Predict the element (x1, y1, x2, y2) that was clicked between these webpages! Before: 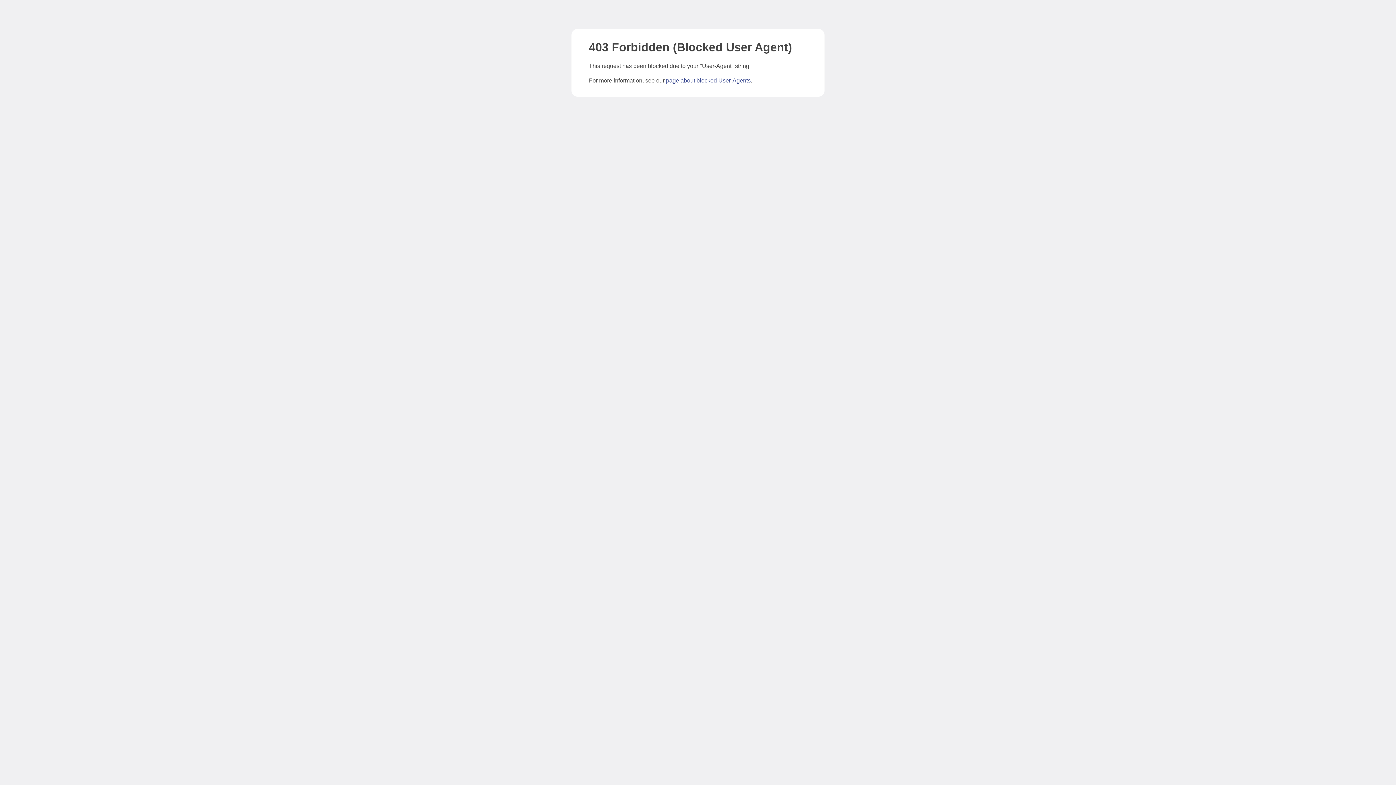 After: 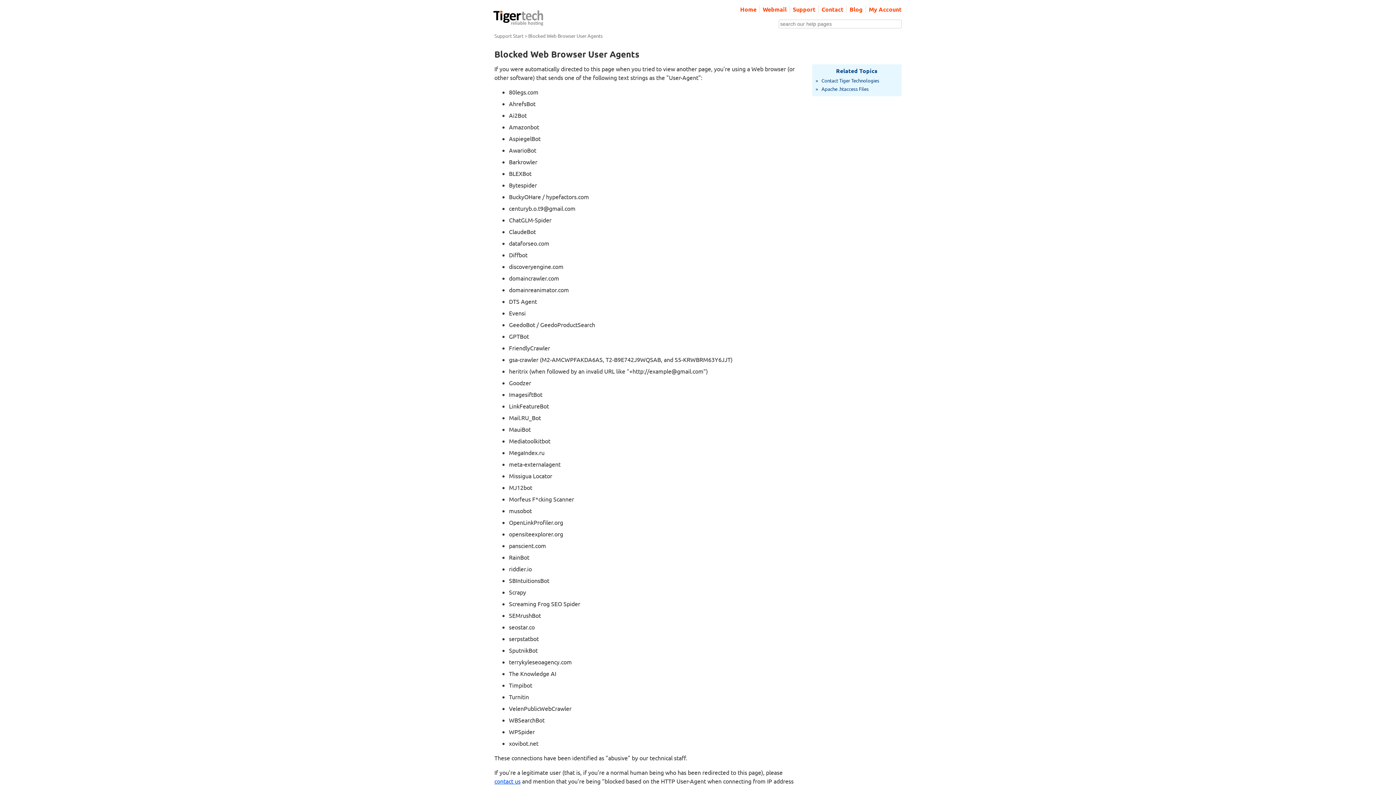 Action: bbox: (666, 77, 750, 83) label: page about blocked User-Agents